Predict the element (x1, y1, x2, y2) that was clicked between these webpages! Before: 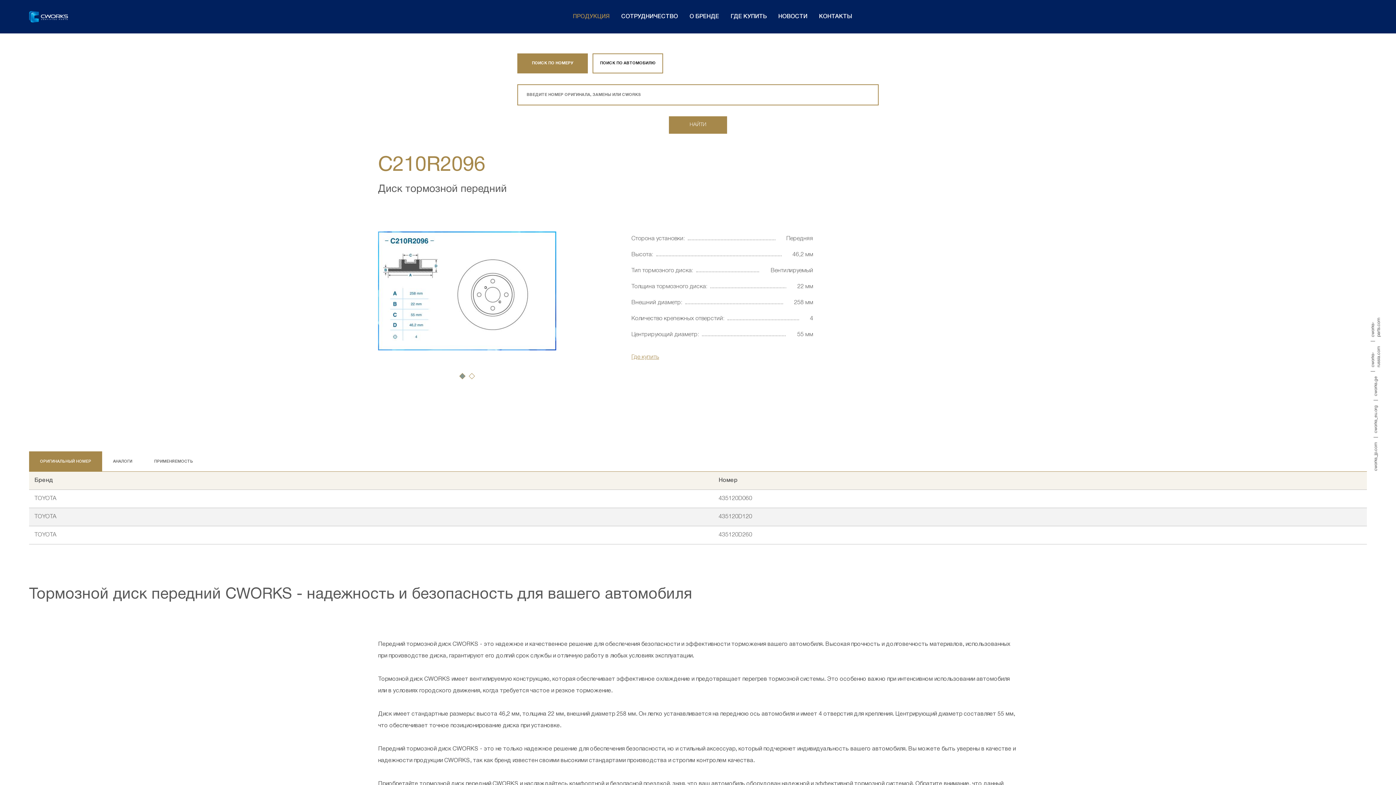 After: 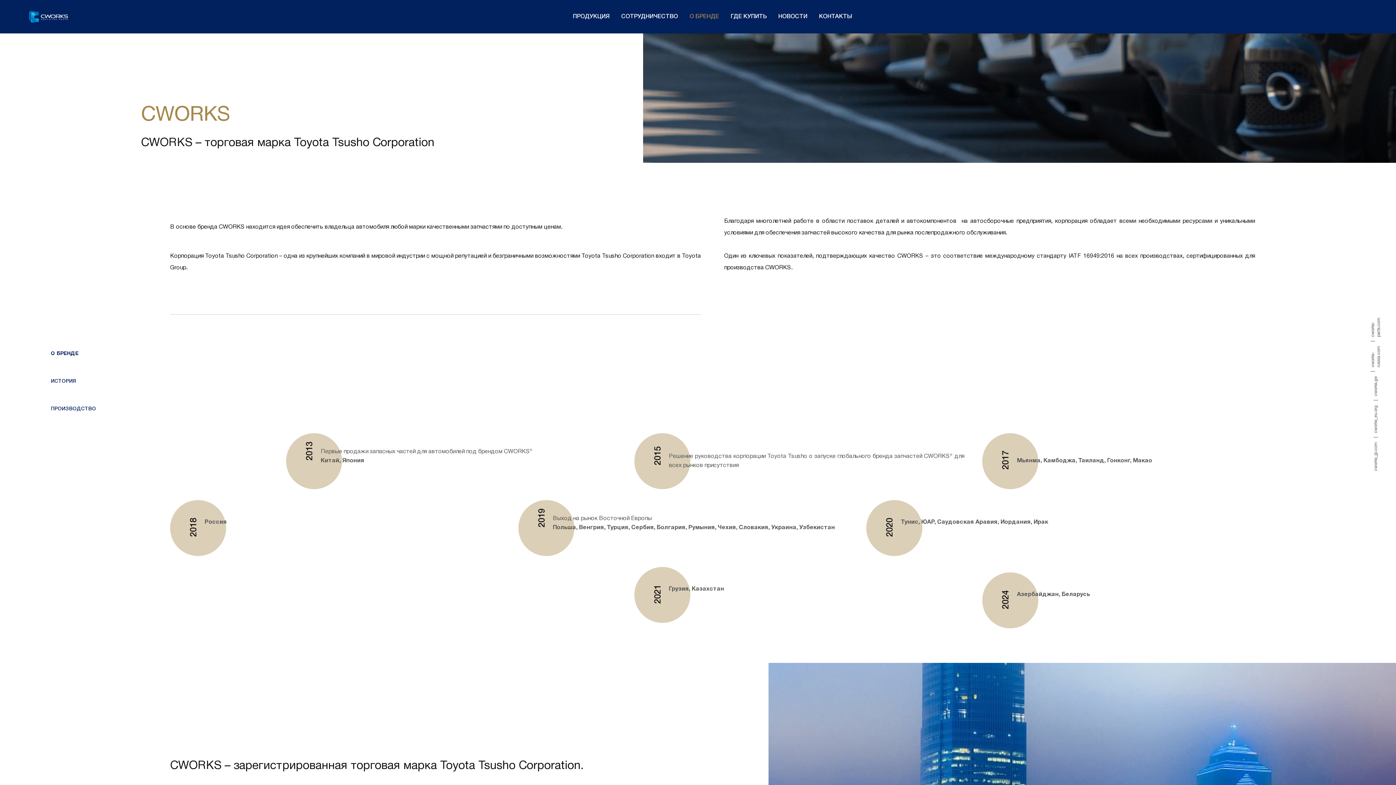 Action: bbox: (679, 9, 719, 23) label: О БРЕНДЕ